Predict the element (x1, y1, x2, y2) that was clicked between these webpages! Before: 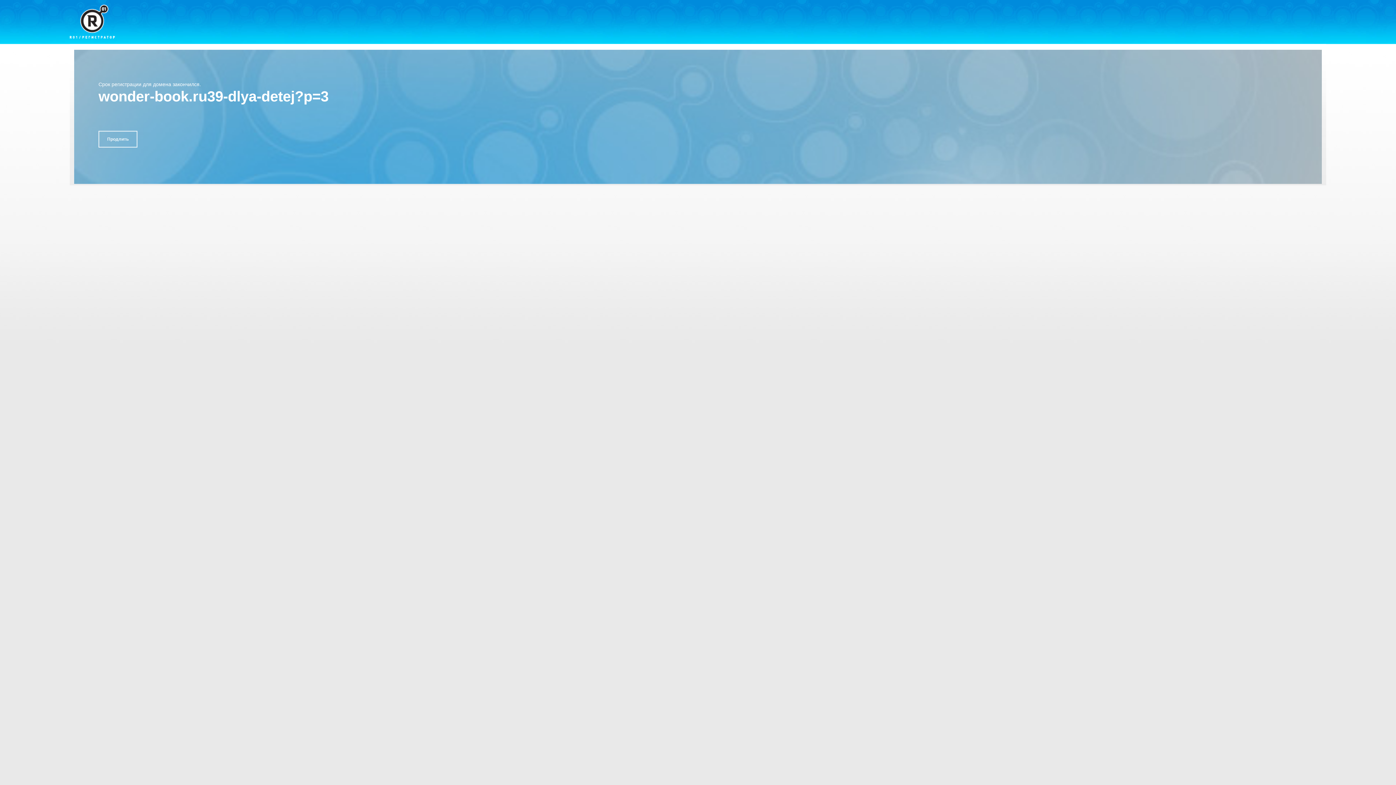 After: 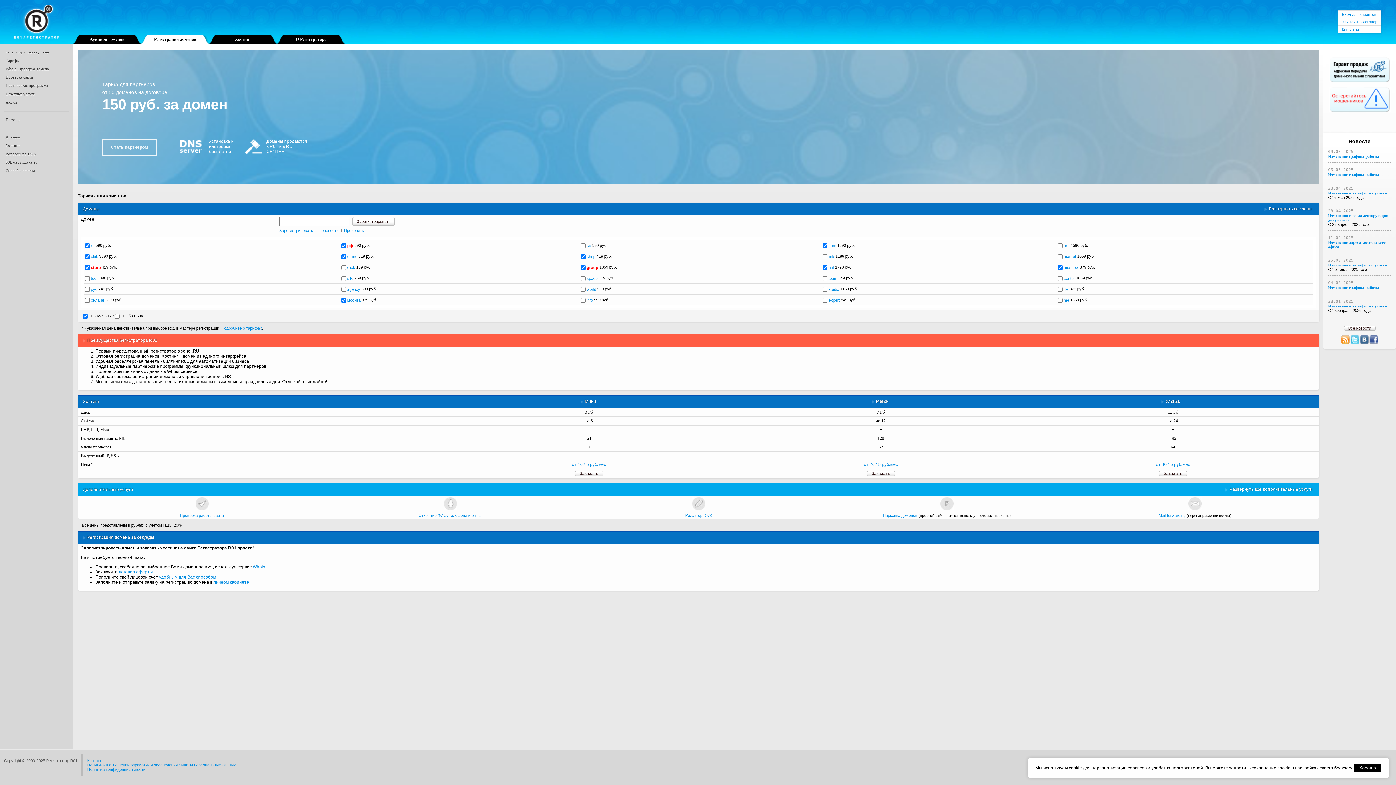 Action: bbox: (69, 4, 114, 38)